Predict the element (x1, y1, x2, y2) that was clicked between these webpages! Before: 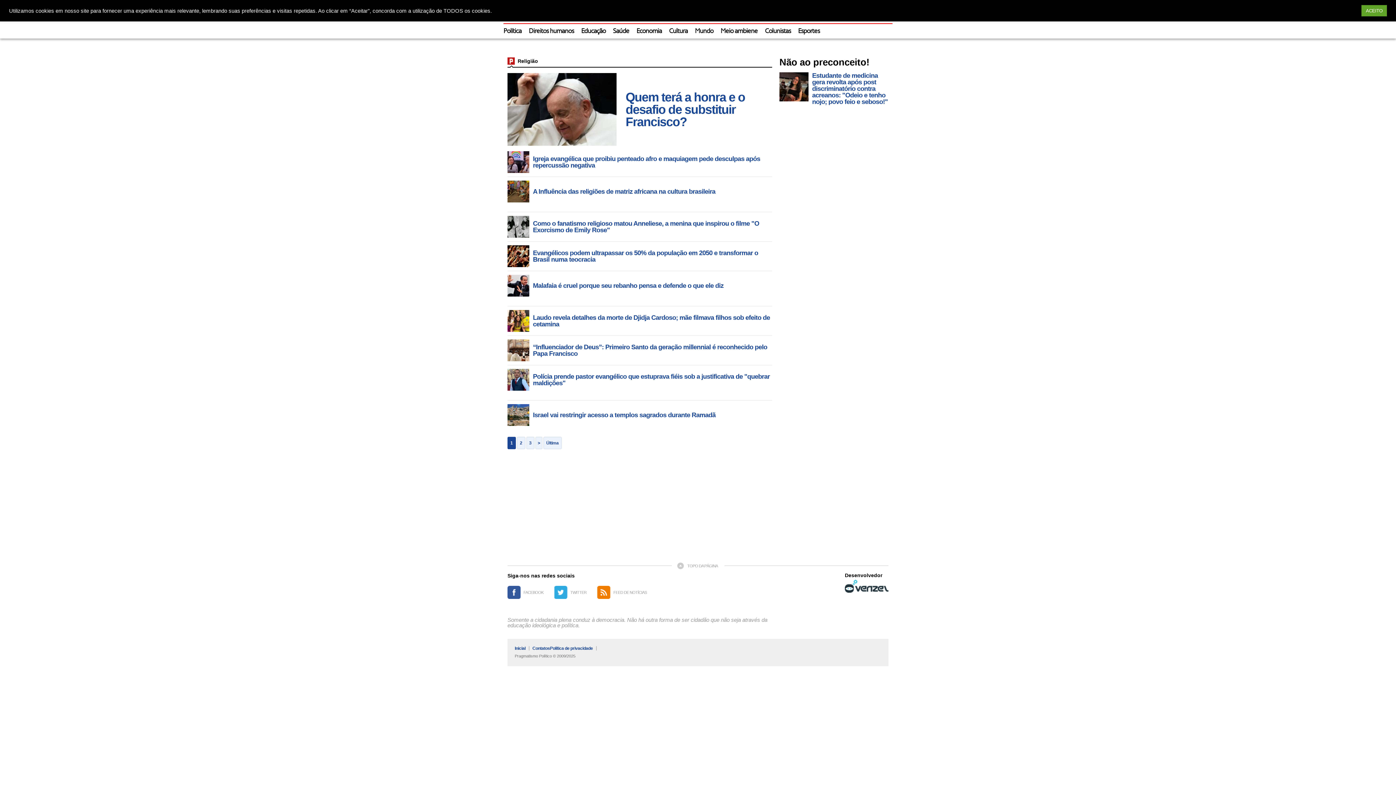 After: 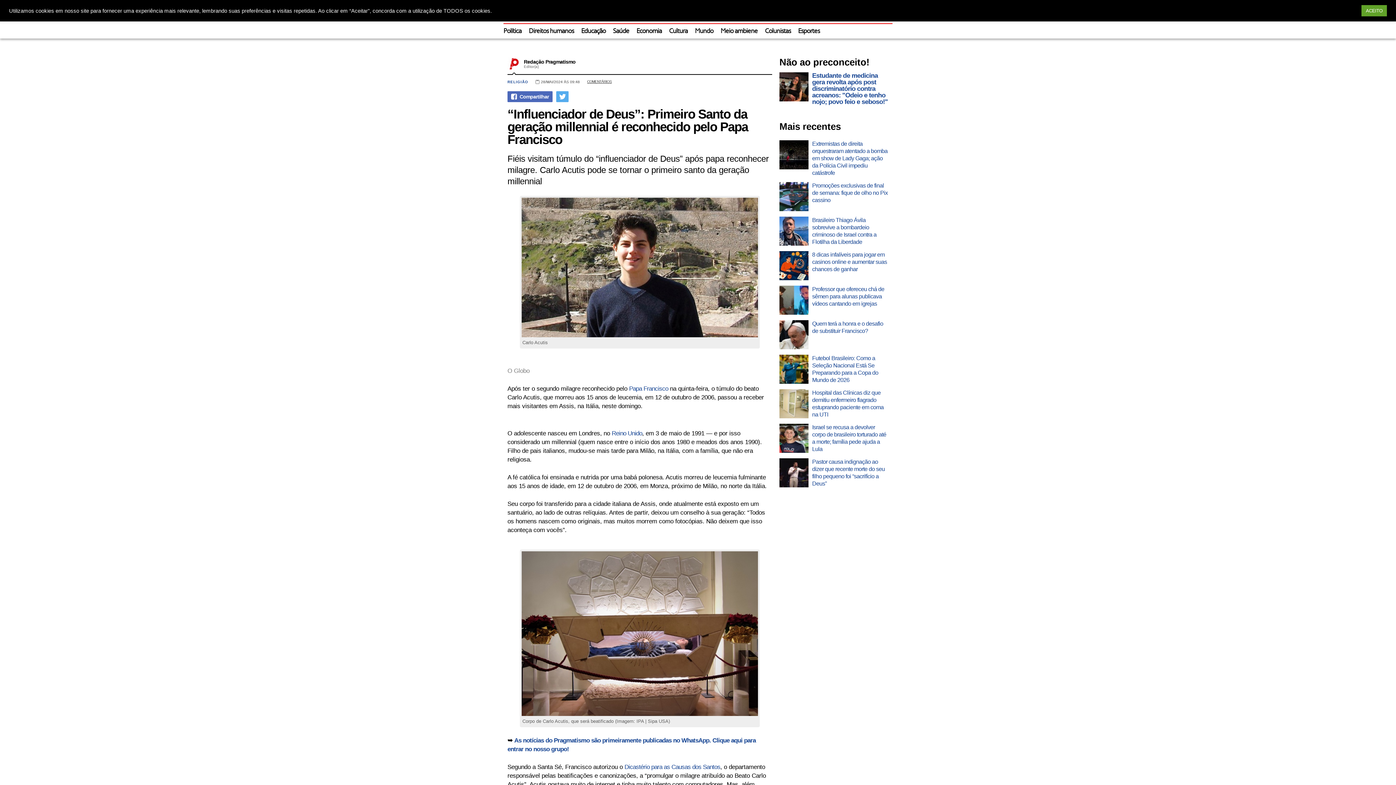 Action: bbox: (533, 344, 772, 357) label: “Influenciador de Deus”: Primeiro Santo da geração millennial é reconhecido pelo Papa Francisco